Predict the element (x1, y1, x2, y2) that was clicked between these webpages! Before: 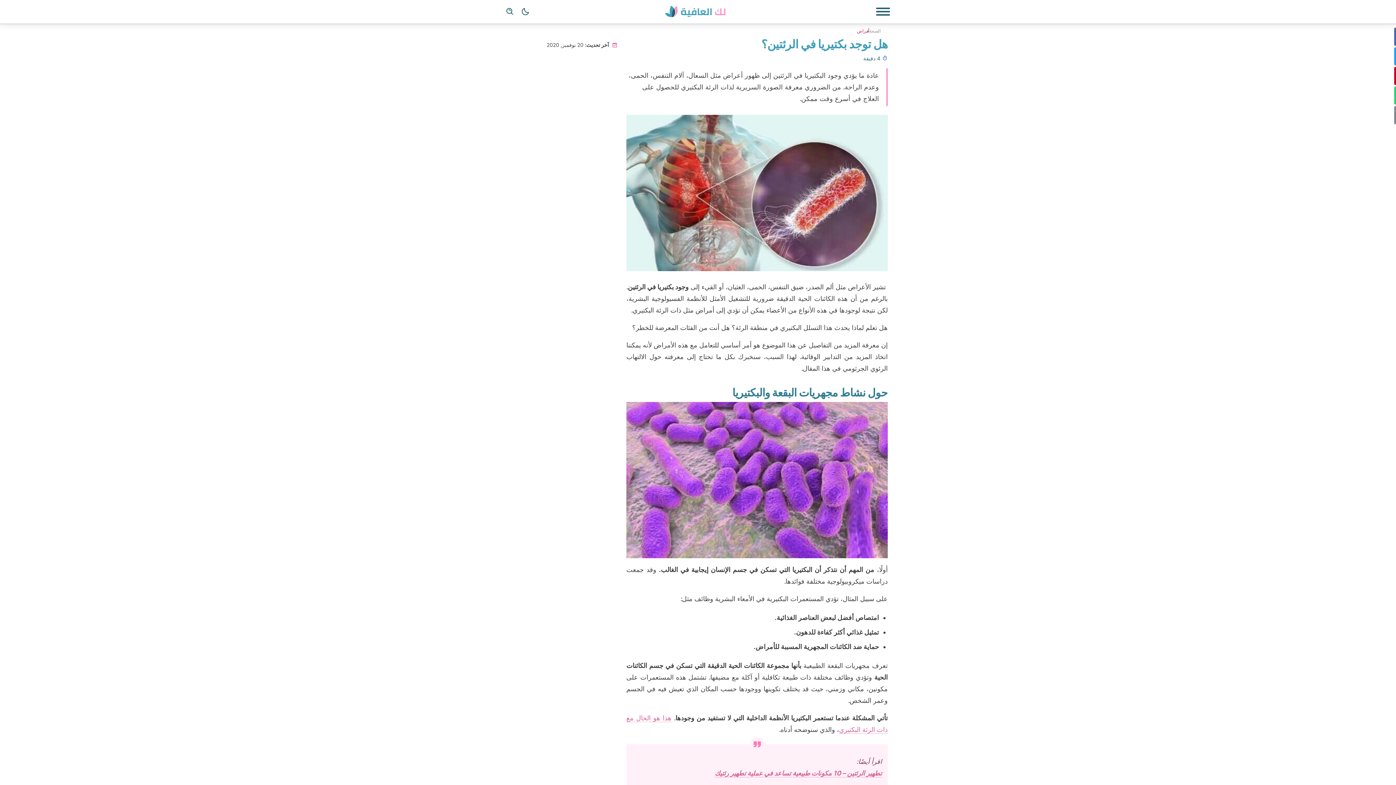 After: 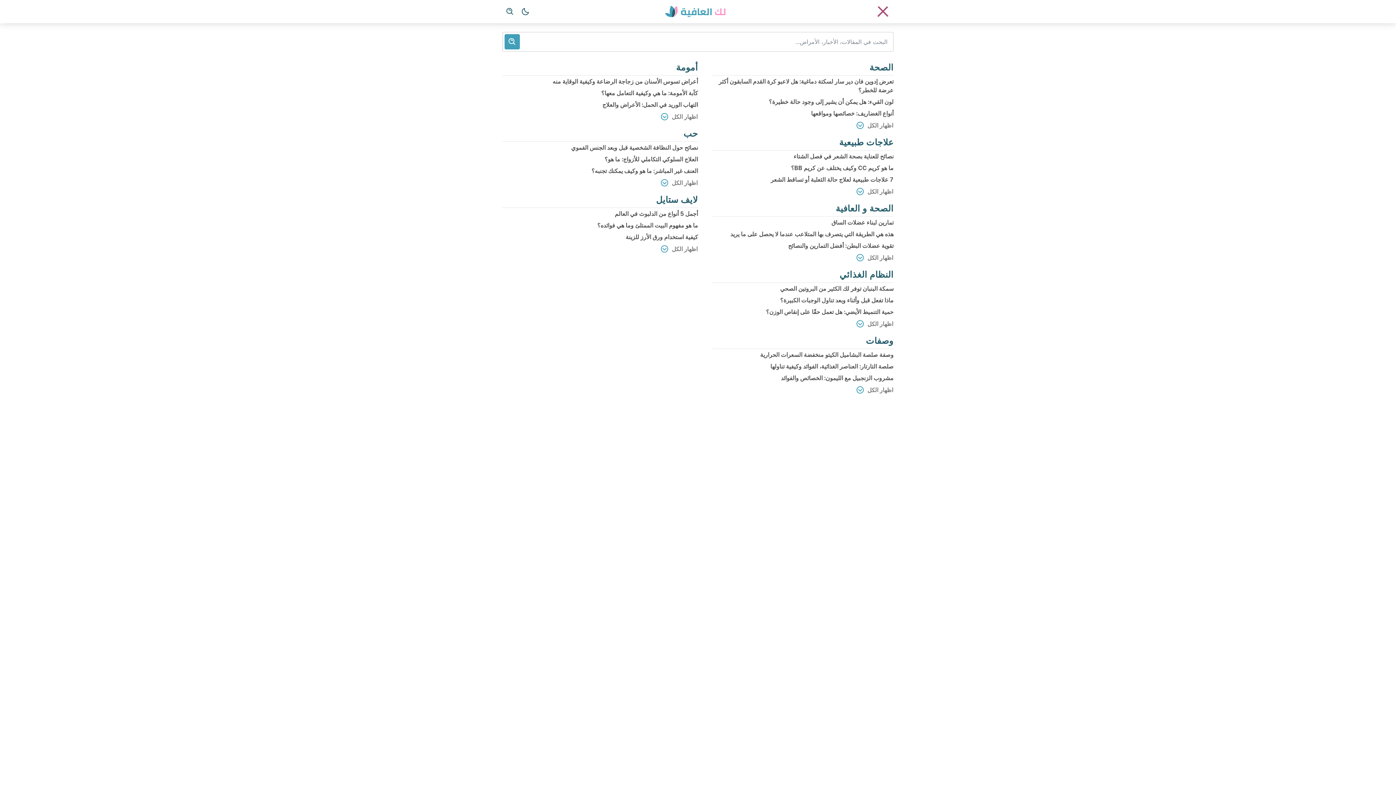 Action: bbox: (875, 7, 890, 16) label: قائمة الملاحة